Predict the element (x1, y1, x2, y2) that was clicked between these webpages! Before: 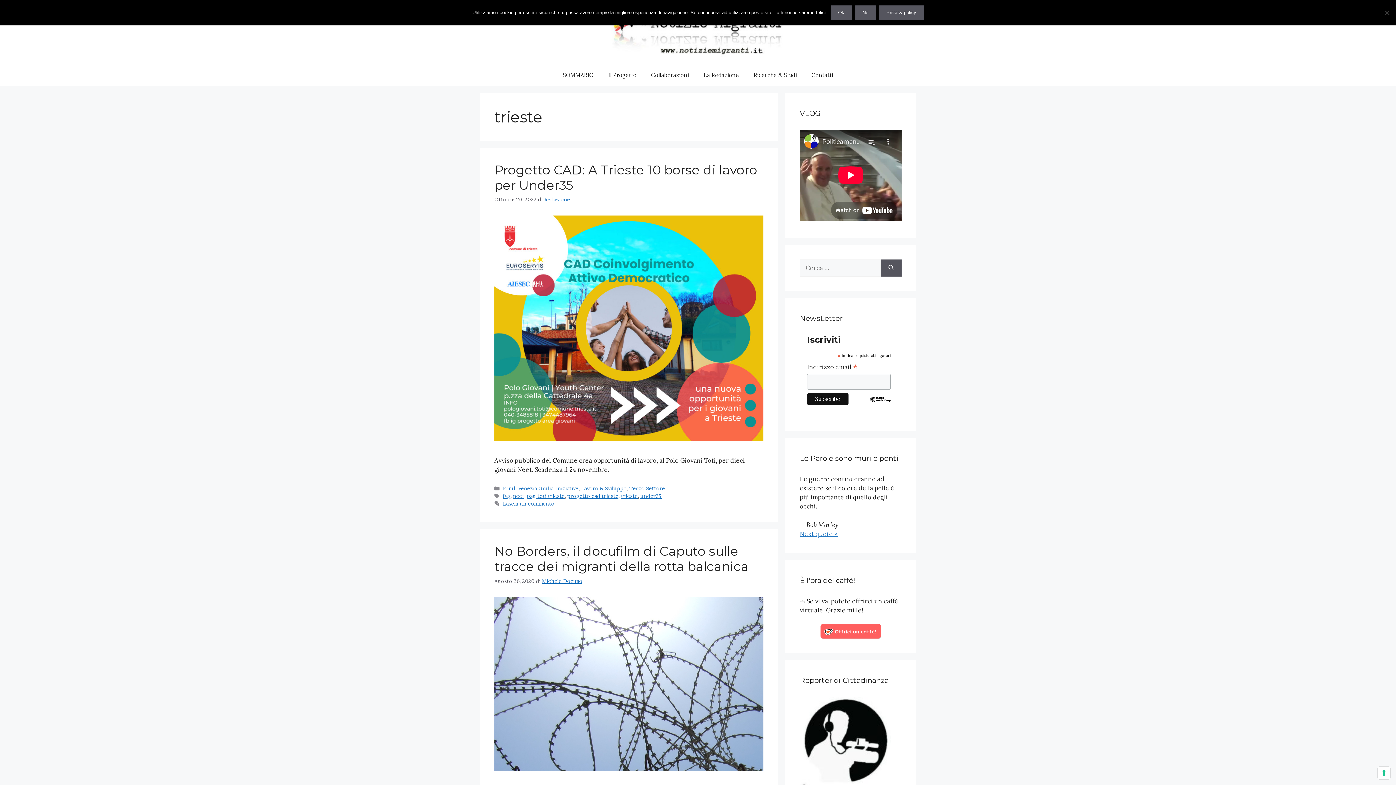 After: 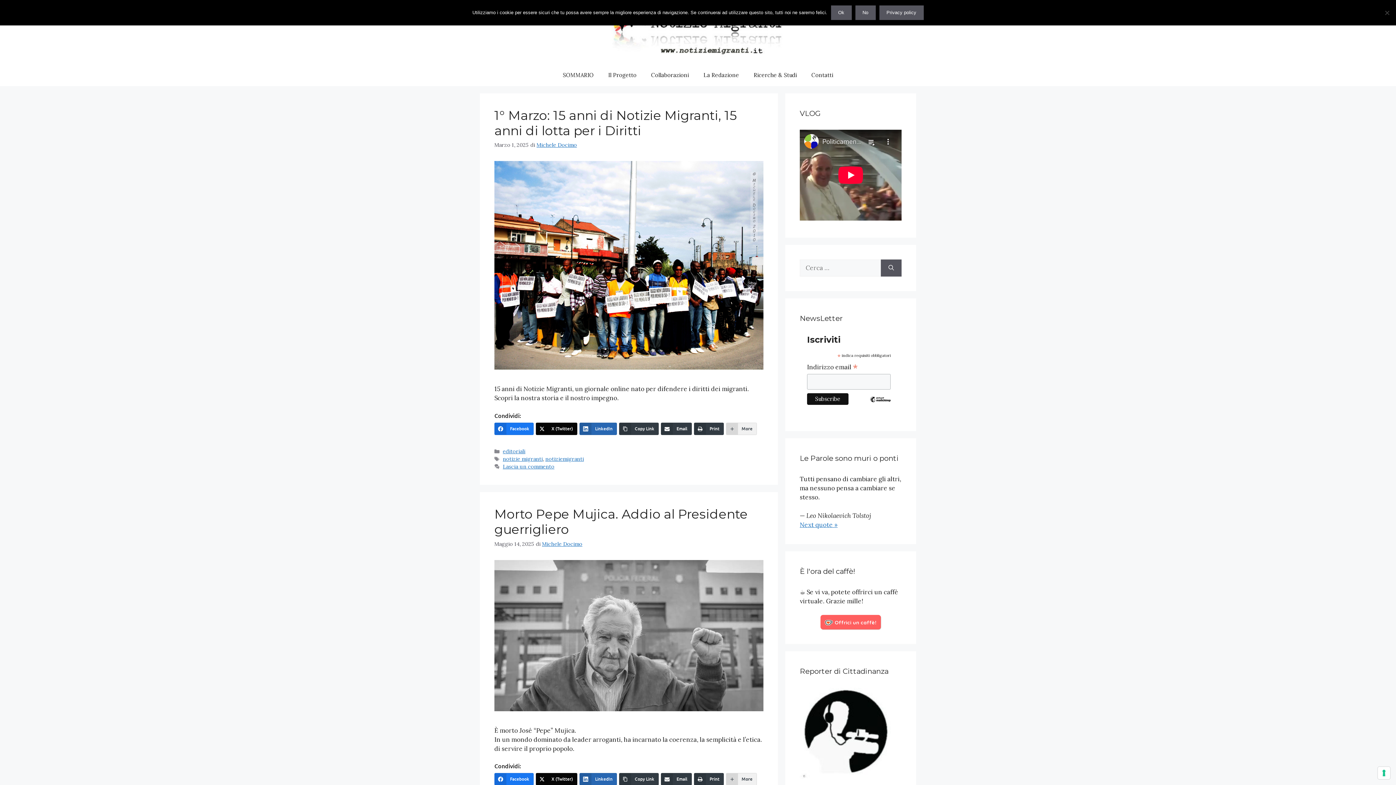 Action: label: Iniziative bbox: (556, 485, 578, 492)